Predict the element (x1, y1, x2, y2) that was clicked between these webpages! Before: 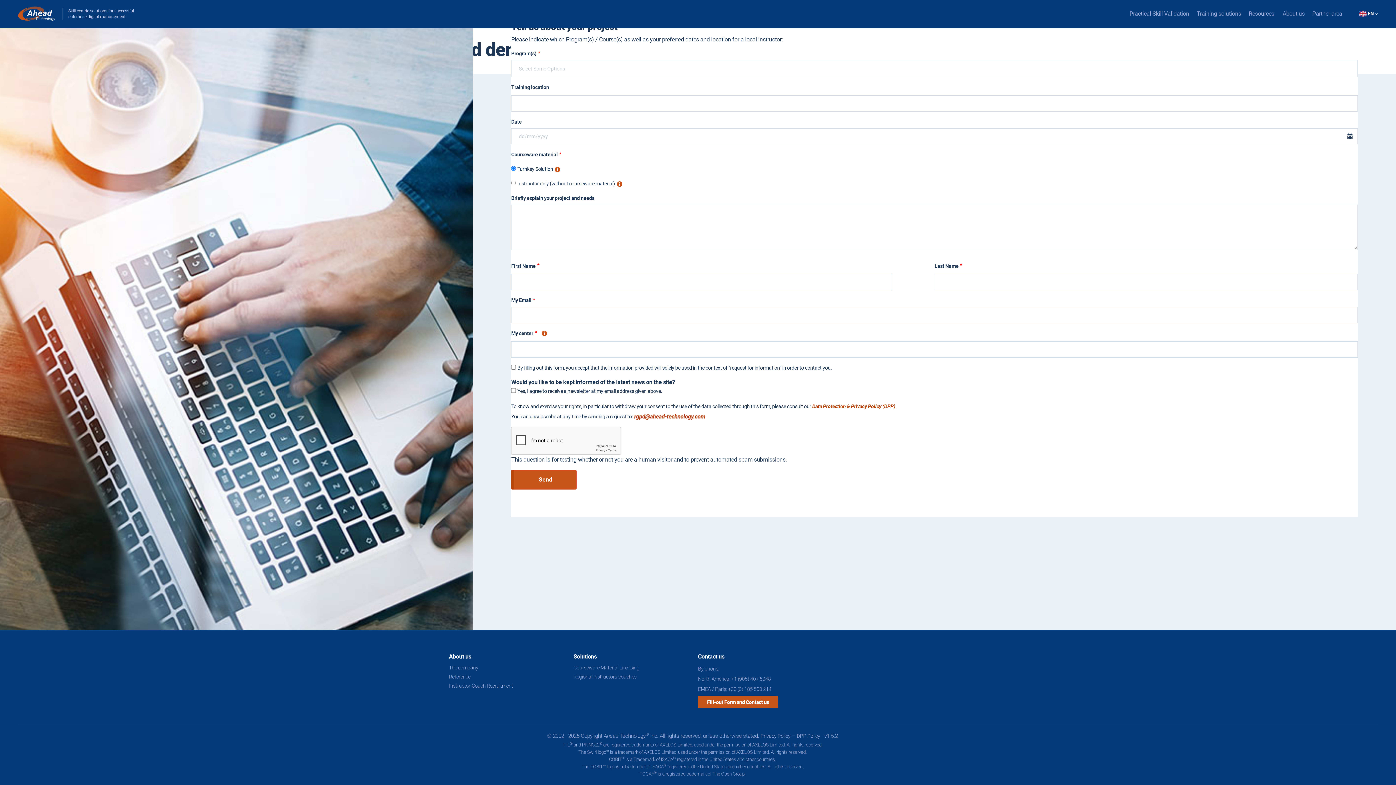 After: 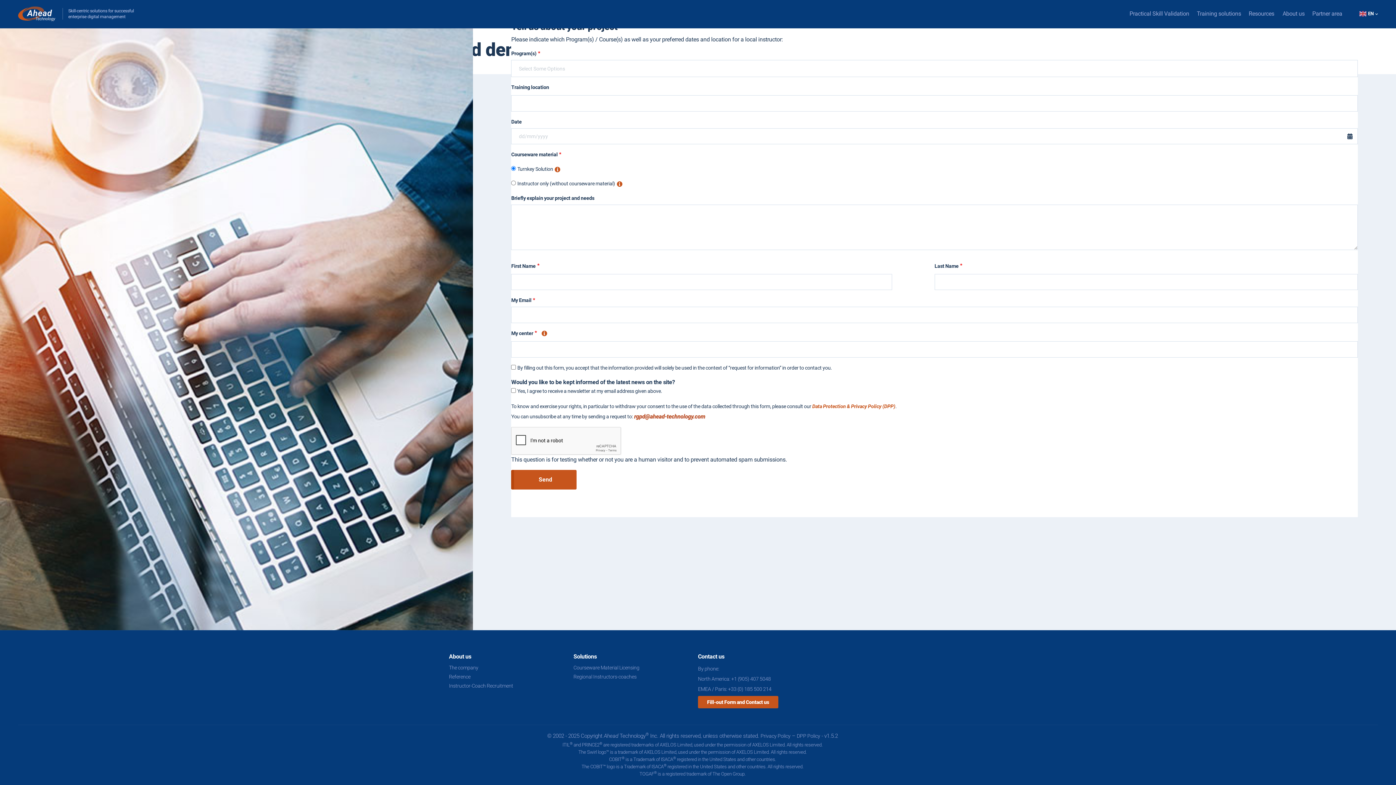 Action: bbox: (812, 403, 895, 409) label: Data Protection & Privacy Policy (DPP)